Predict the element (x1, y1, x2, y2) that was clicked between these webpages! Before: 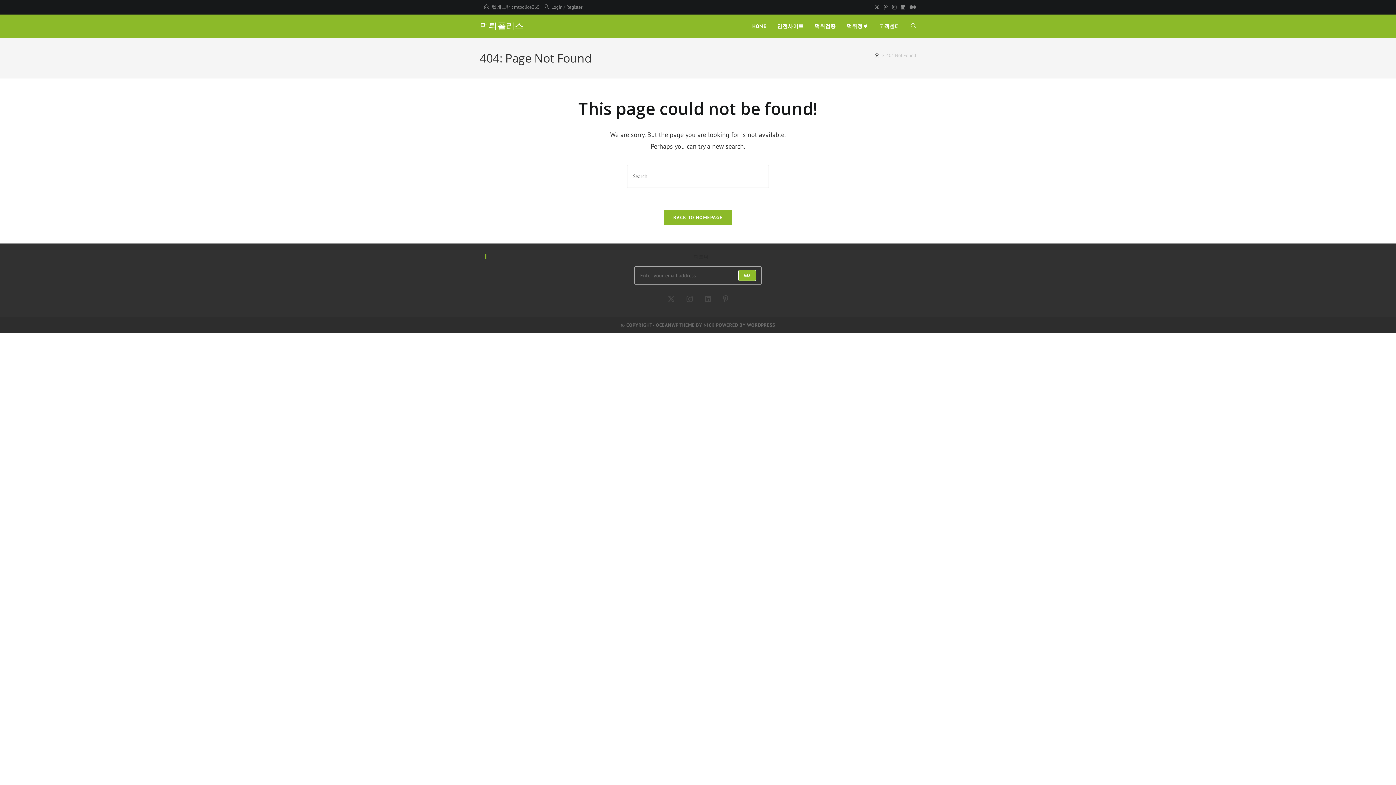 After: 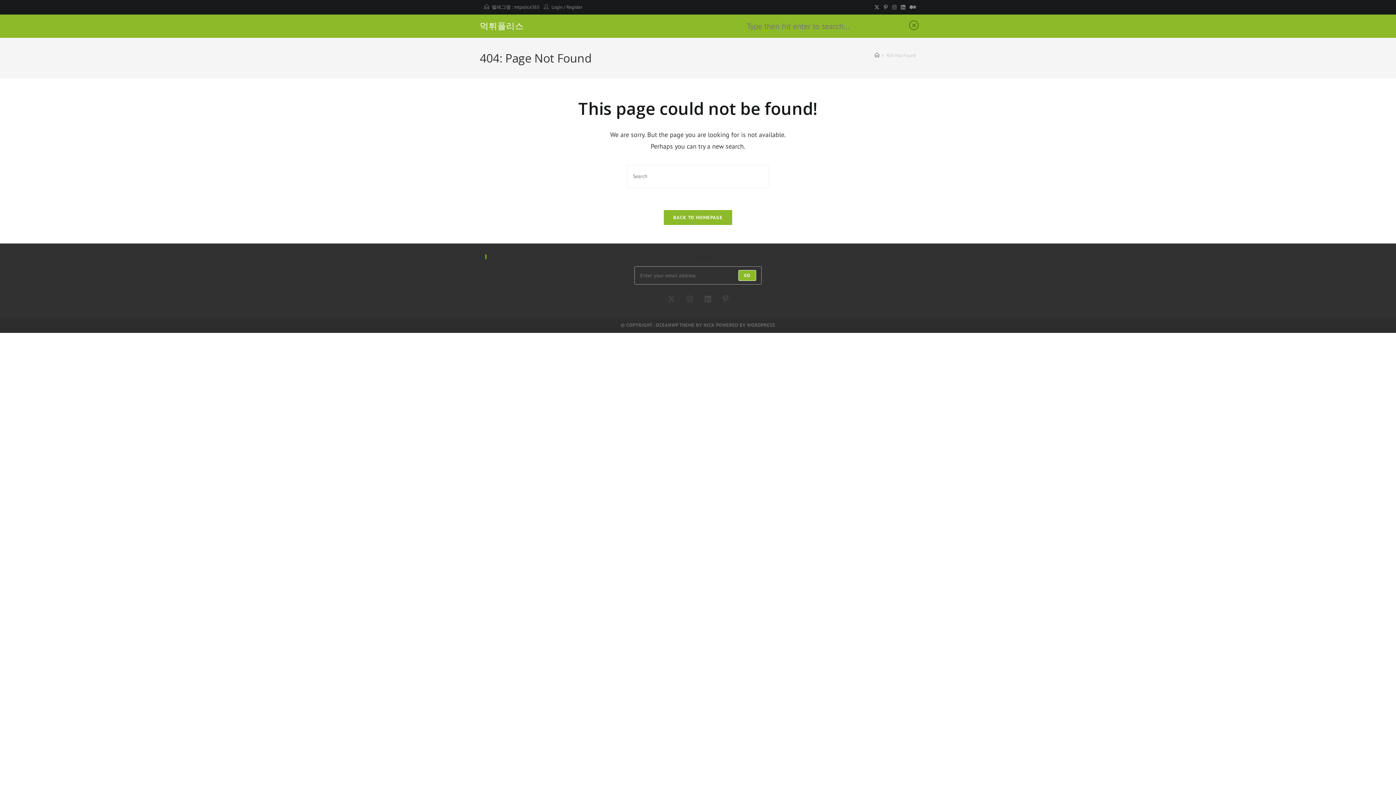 Action: label: TOGGLE WEBSITE SEARCH bbox: (905, 14, 921, 37)